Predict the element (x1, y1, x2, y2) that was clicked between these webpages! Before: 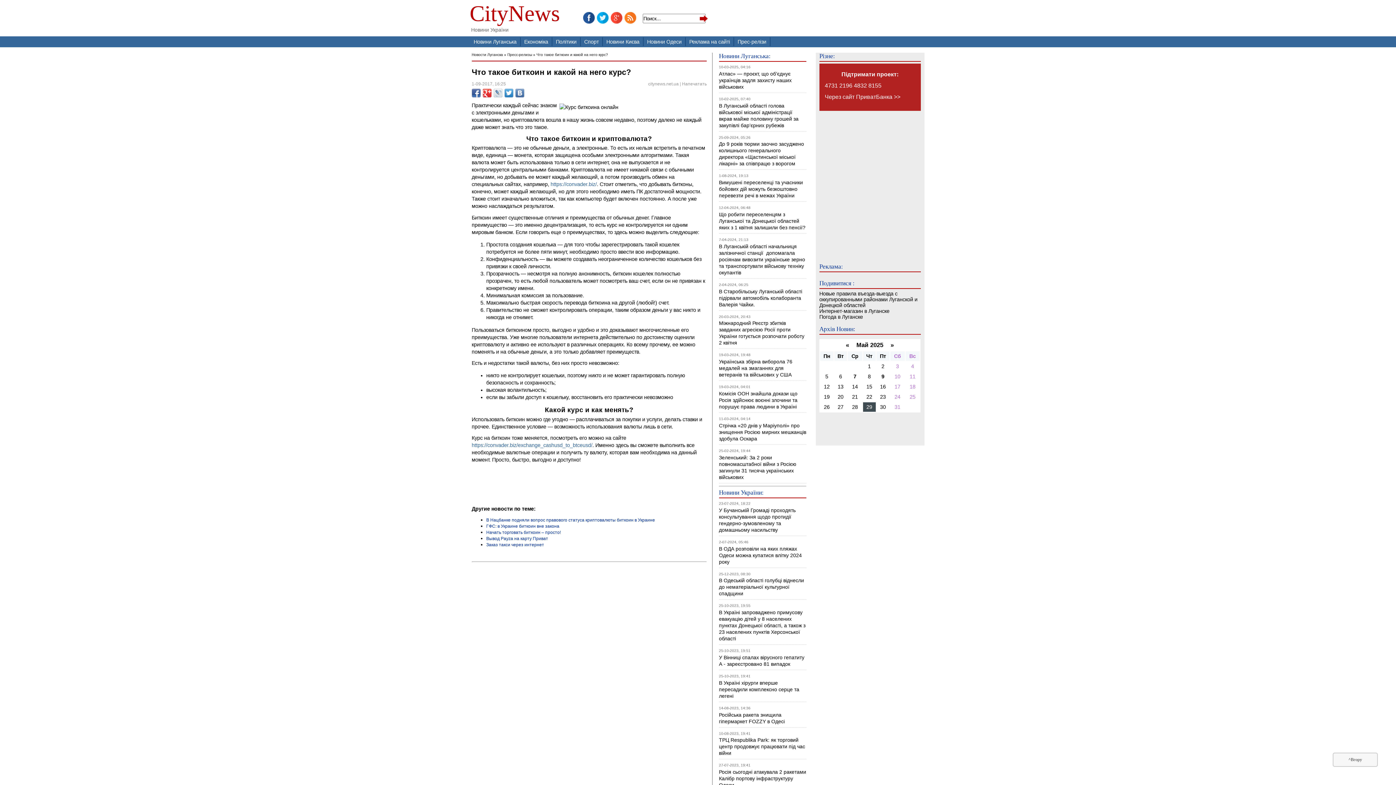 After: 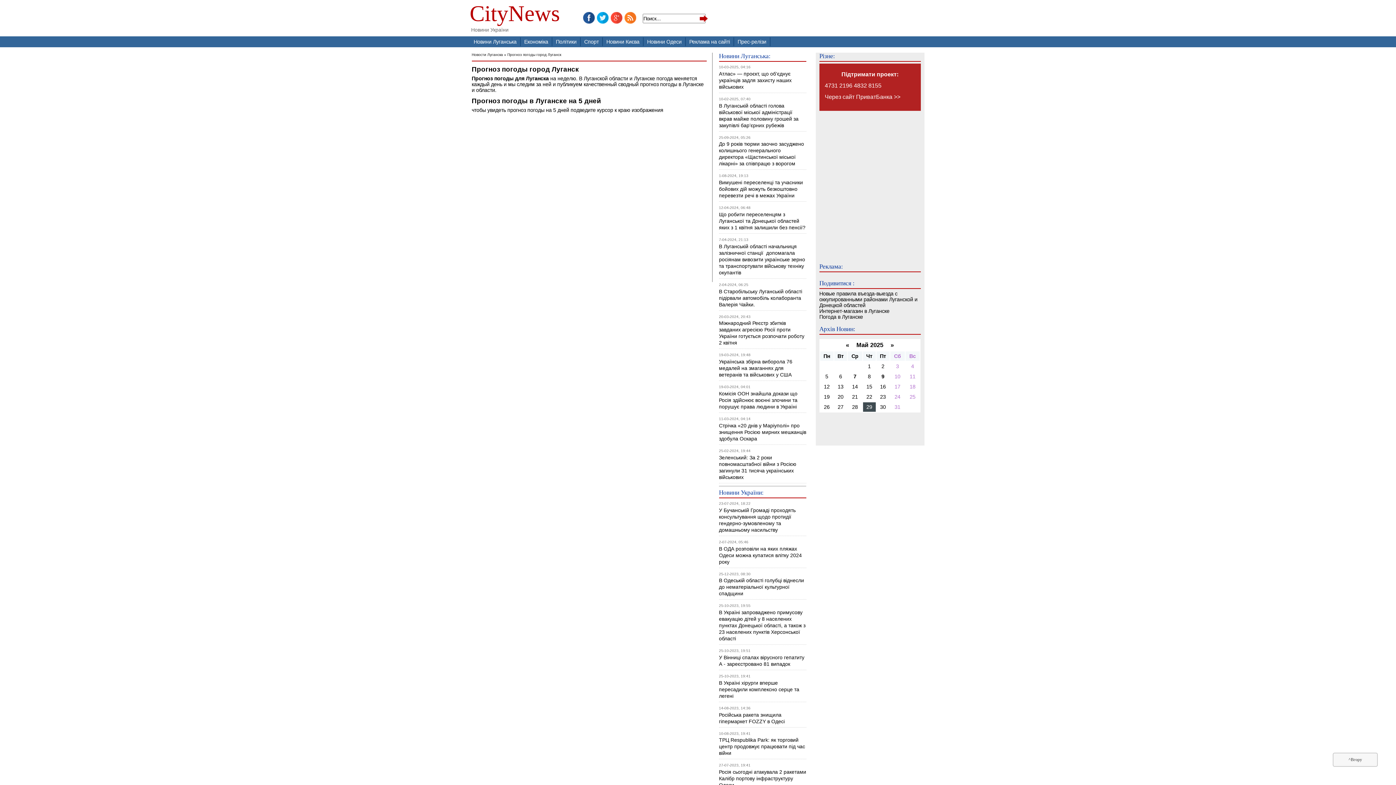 Action: label: Погода в Луганске bbox: (819, 314, 863, 320)